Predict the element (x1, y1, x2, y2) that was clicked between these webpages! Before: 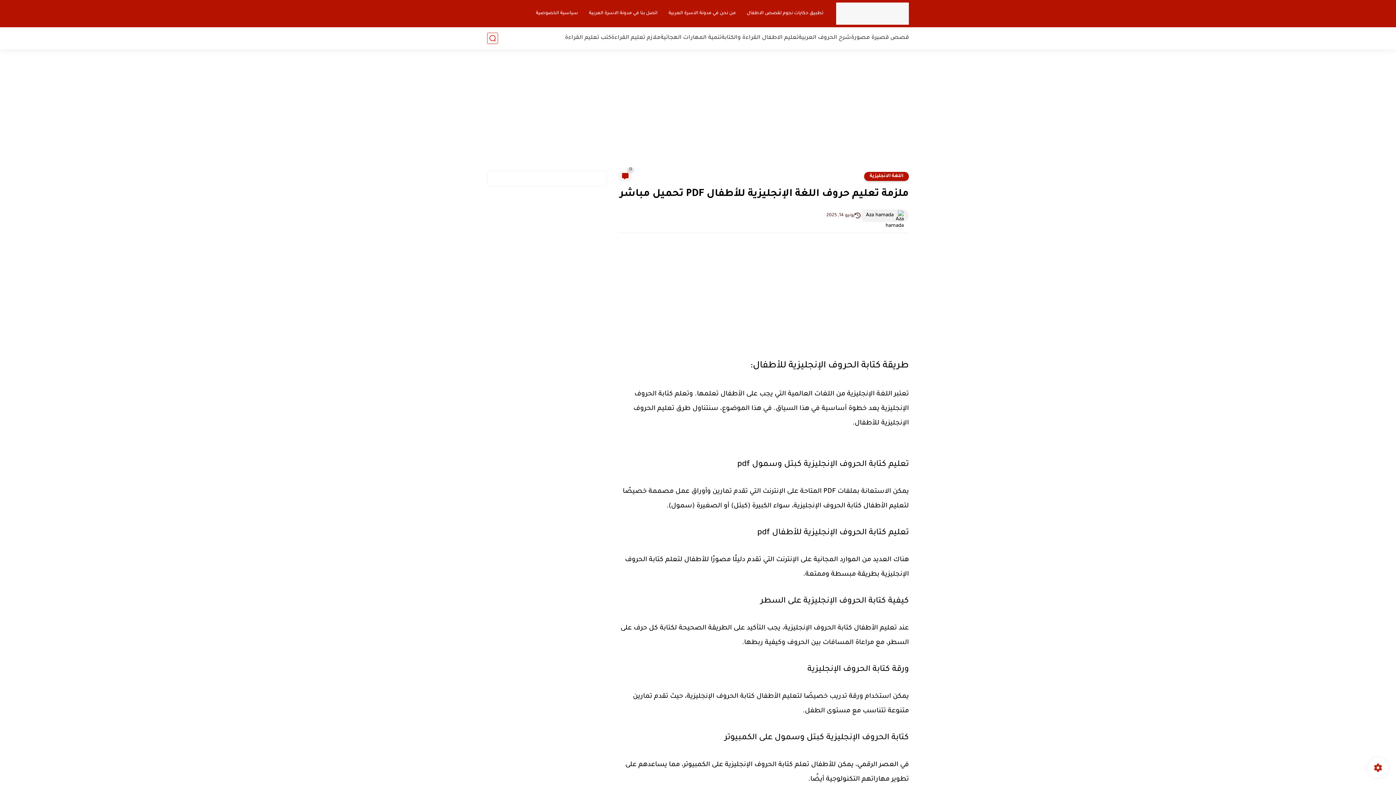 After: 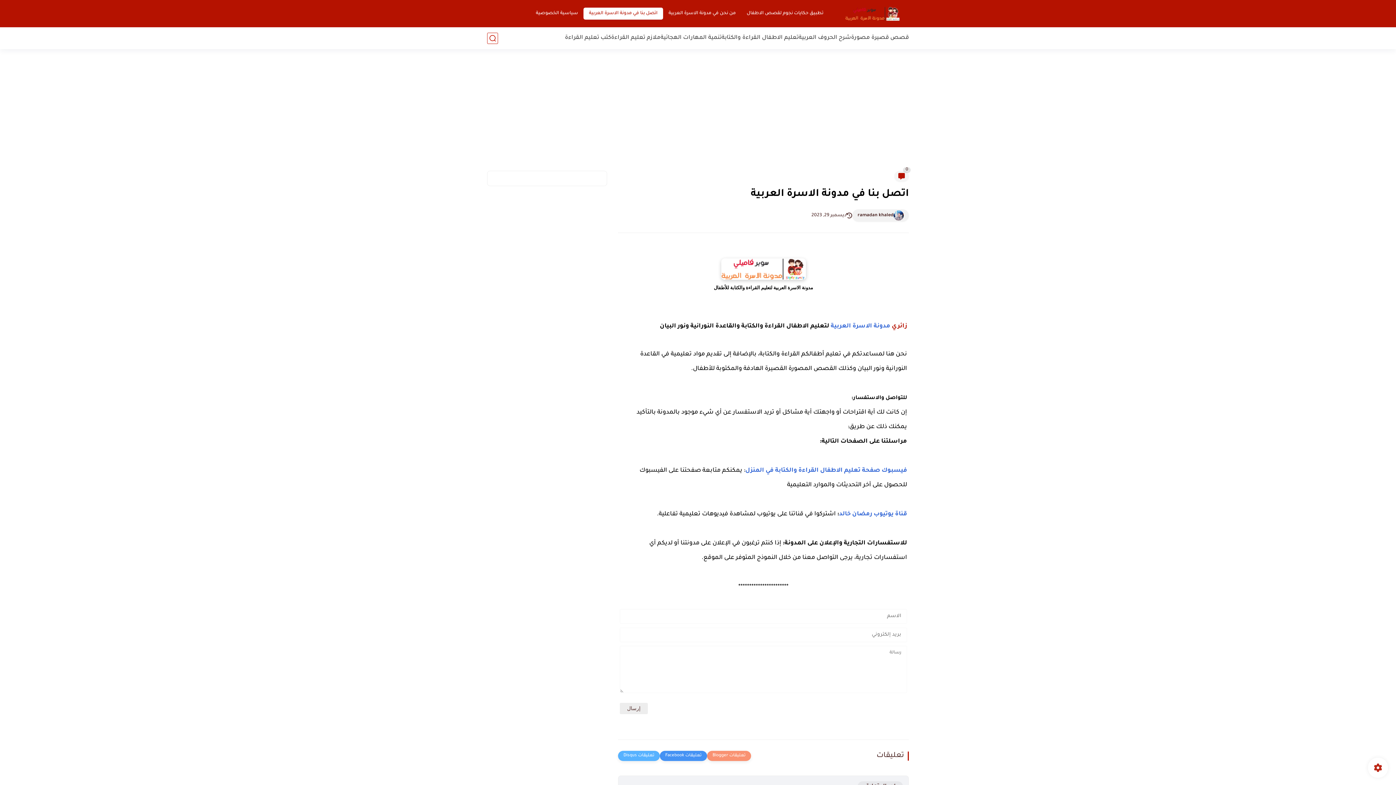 Action: bbox: (583, 7, 663, 19) label: اتصل بنا في مدونة الاسرة العربية